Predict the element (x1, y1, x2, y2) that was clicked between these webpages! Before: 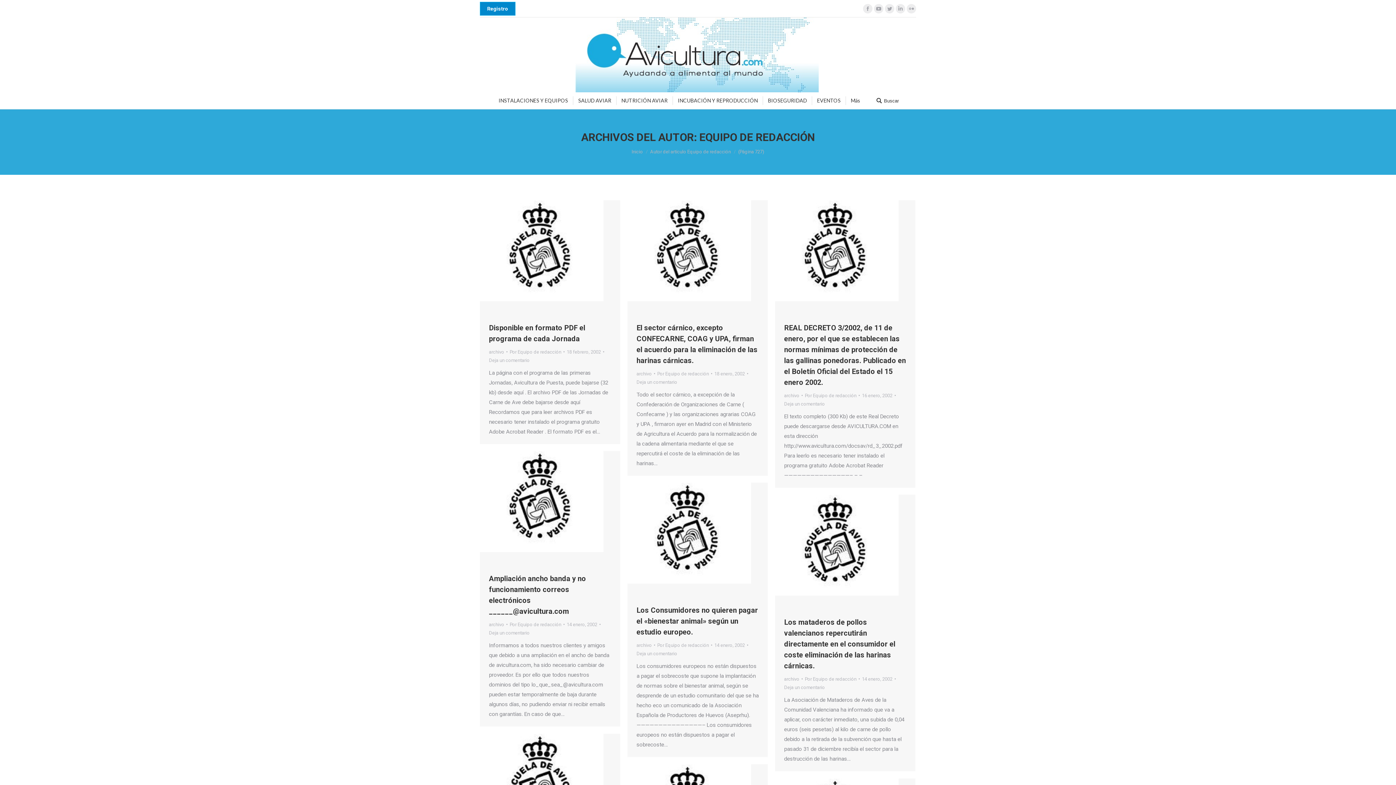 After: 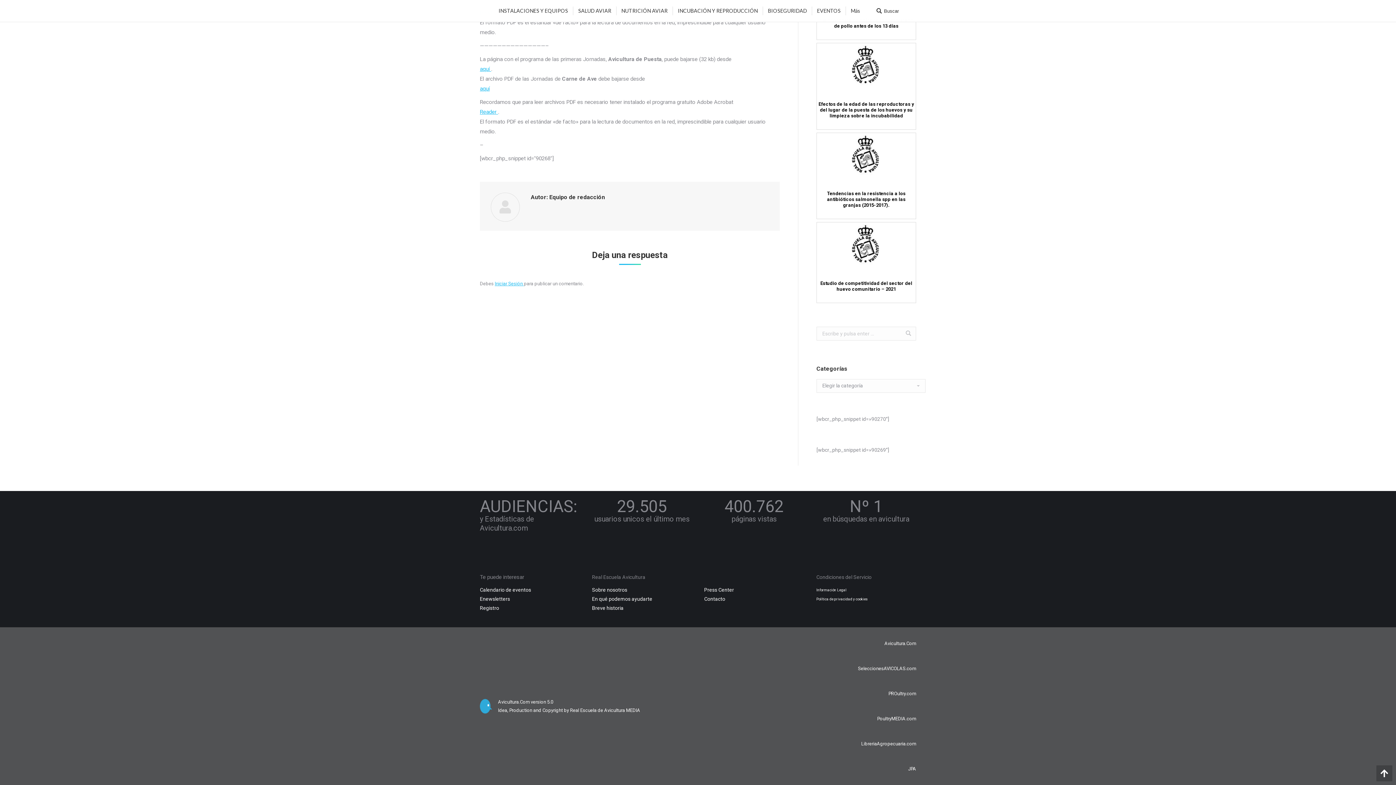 Action: label: Deja un comentario bbox: (489, 356, 529, 364)